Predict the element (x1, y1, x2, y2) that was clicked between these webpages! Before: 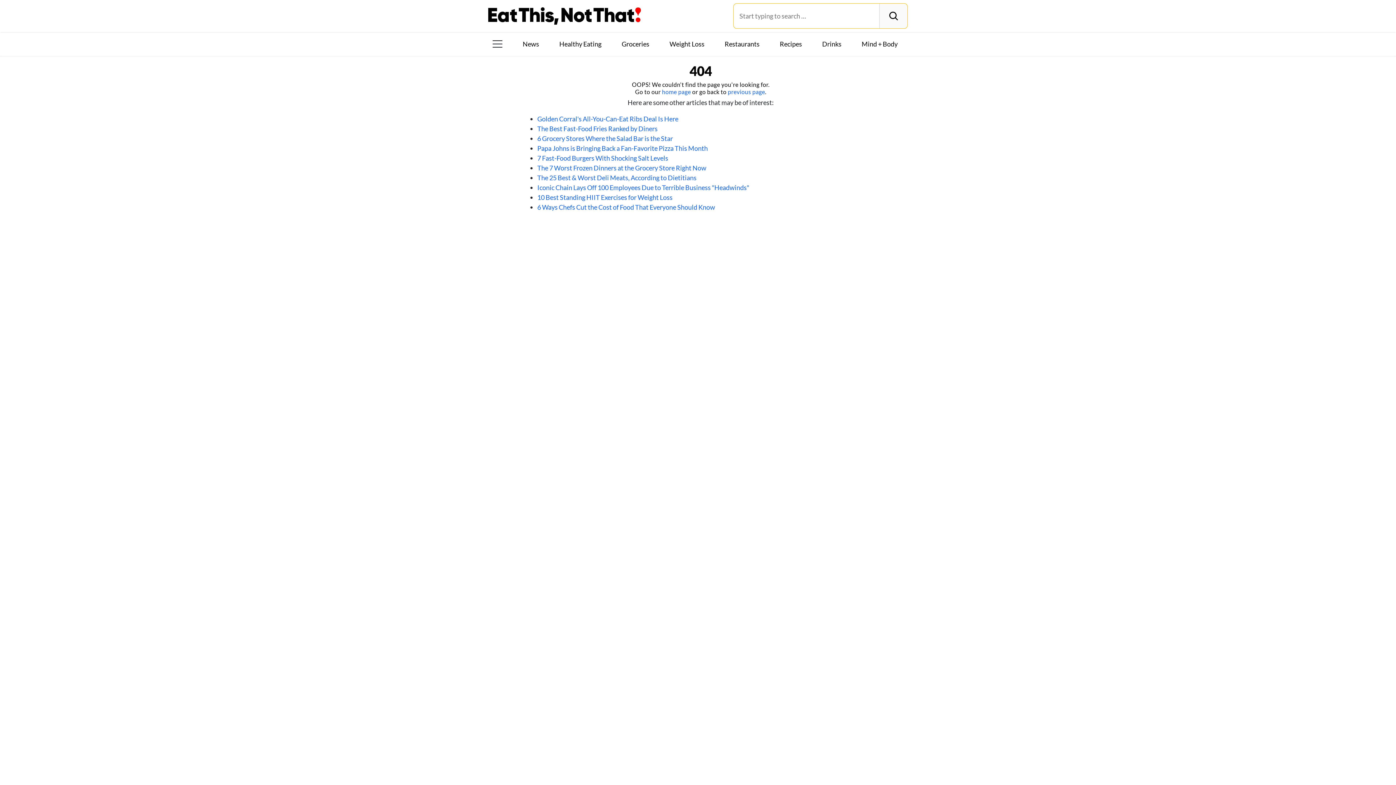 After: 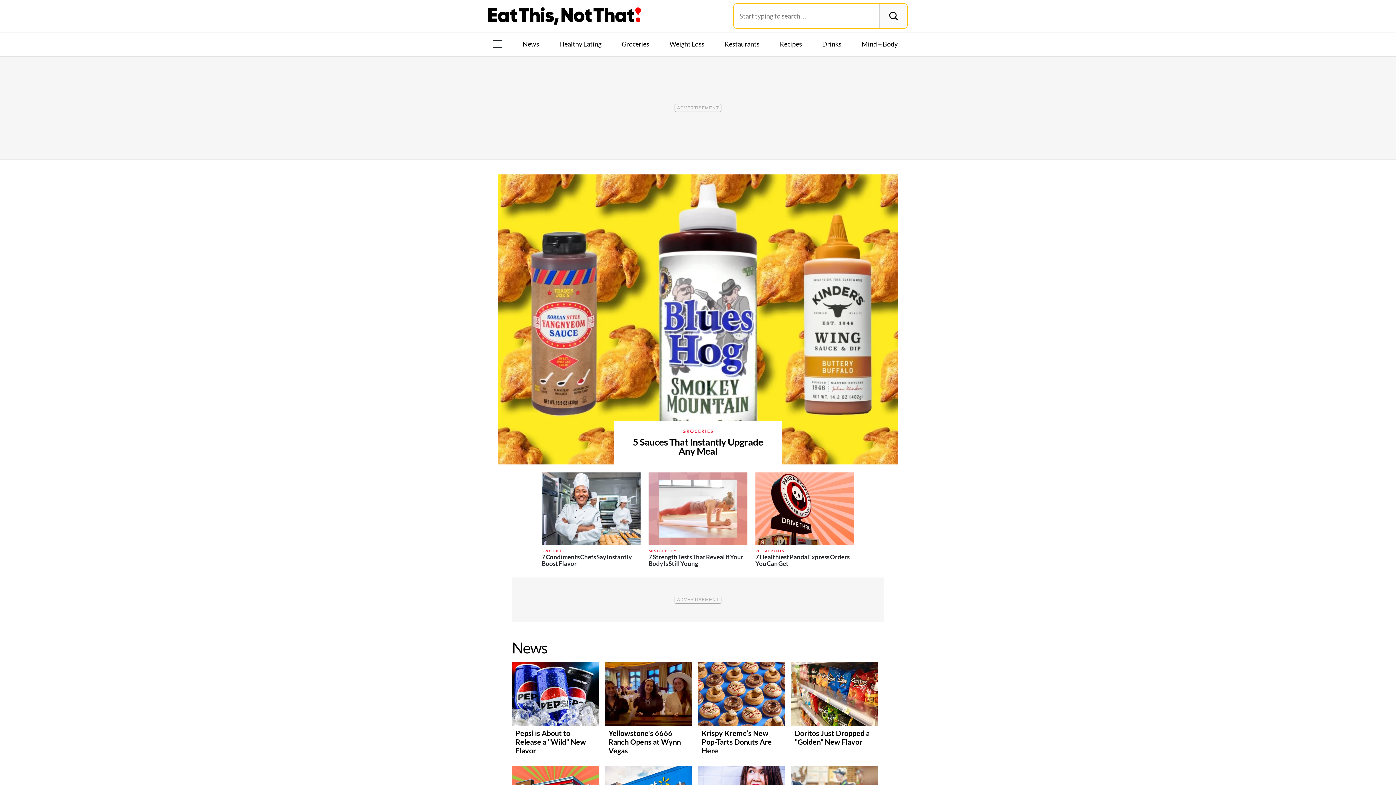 Action: bbox: (662, 88, 691, 95) label: home page